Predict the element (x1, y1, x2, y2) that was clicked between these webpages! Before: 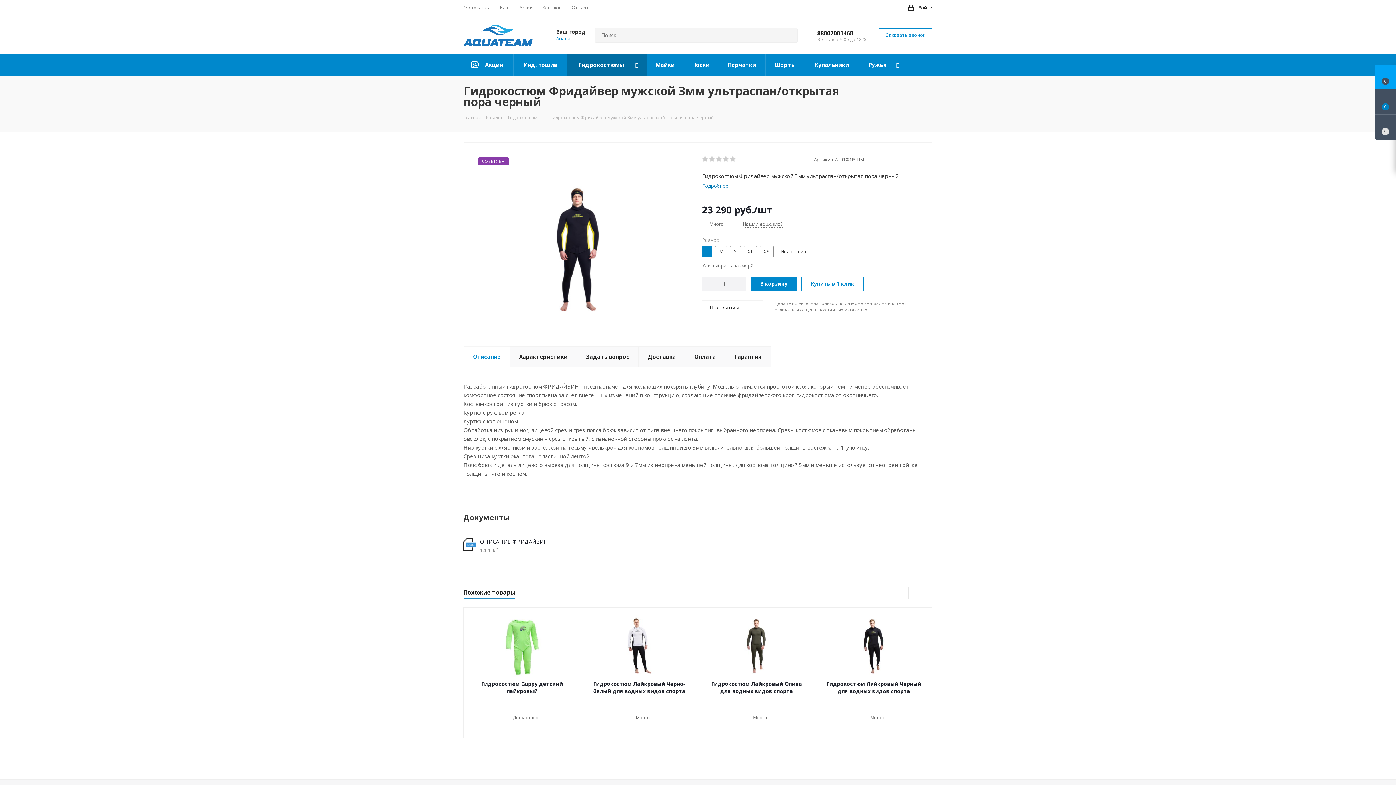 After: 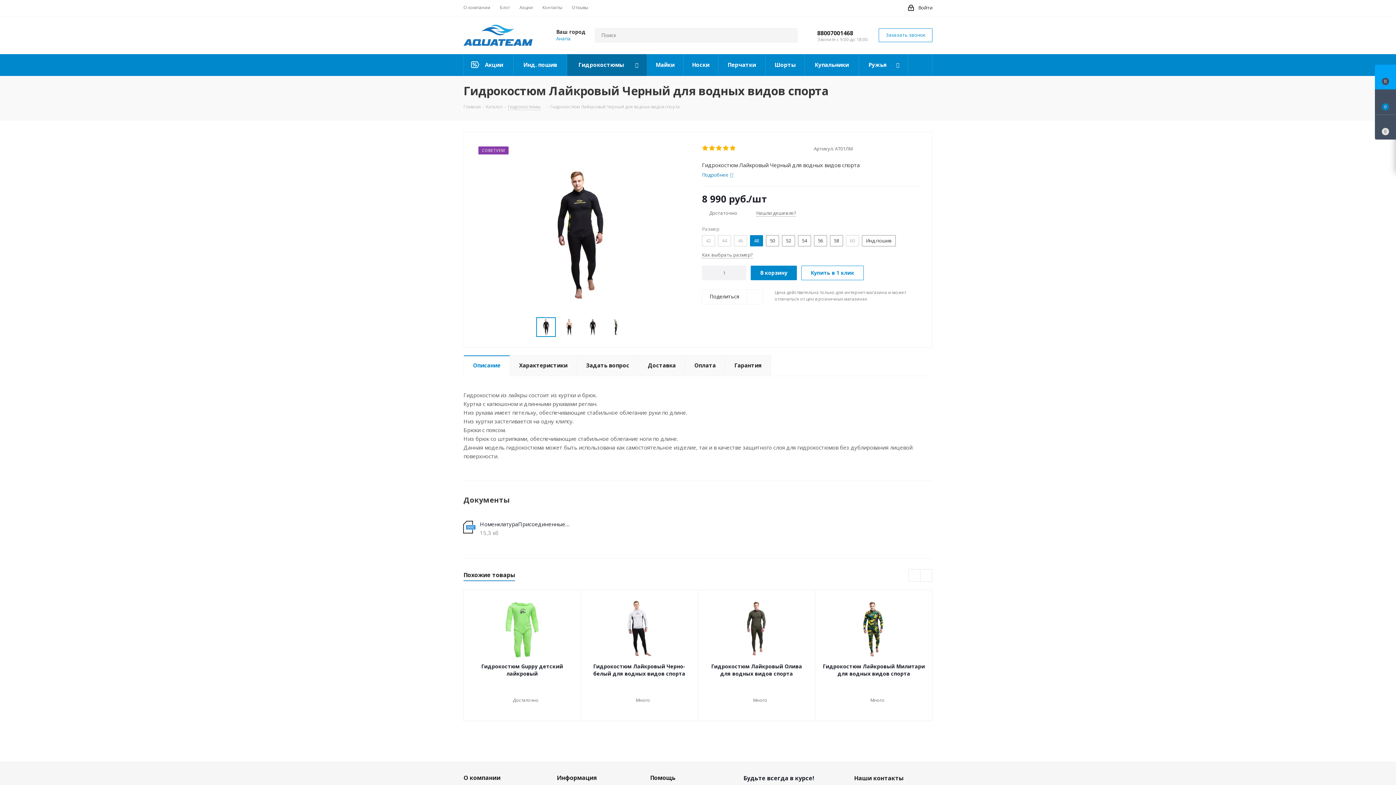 Action: bbox: (822, 615, 925, 677)